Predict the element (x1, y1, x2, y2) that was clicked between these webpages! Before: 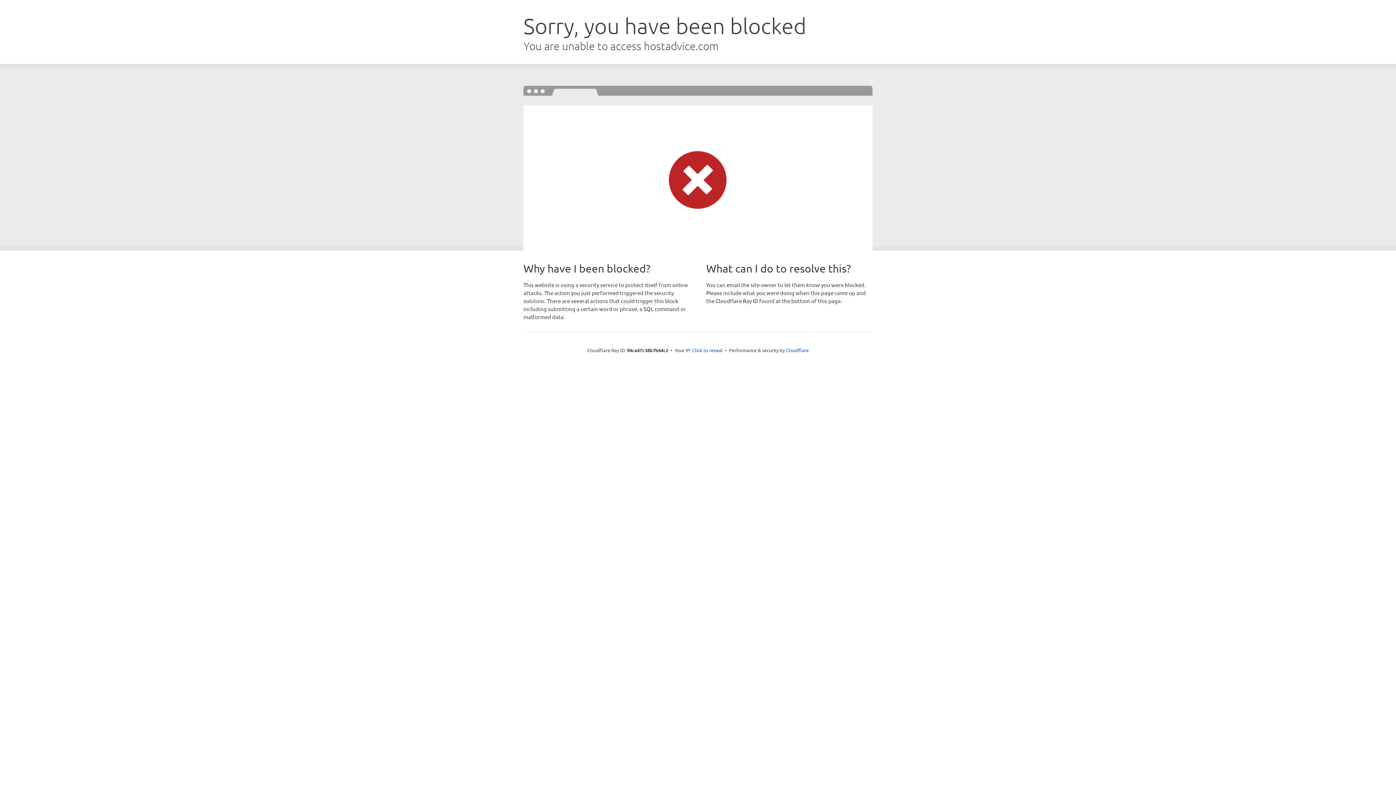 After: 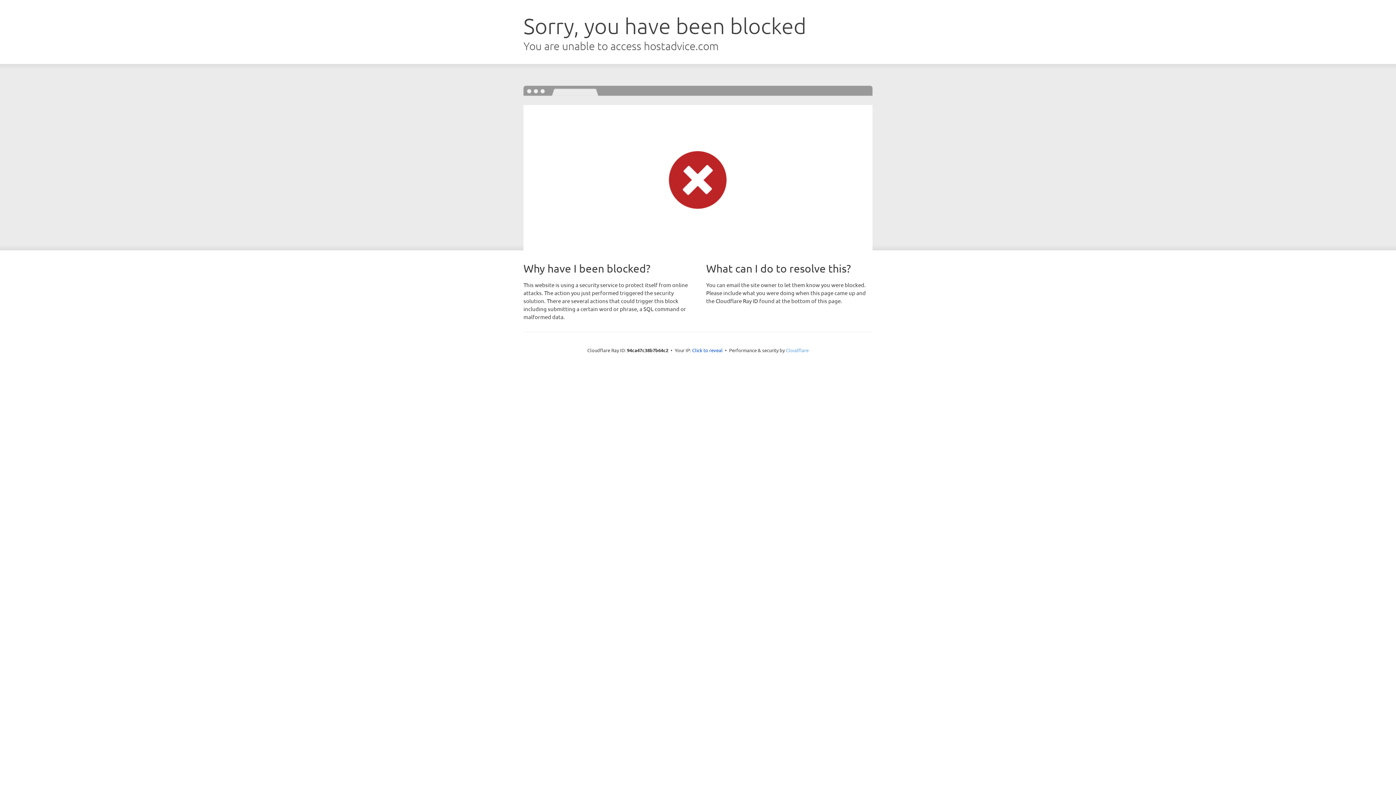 Action: bbox: (786, 347, 808, 353) label: Cloudflare